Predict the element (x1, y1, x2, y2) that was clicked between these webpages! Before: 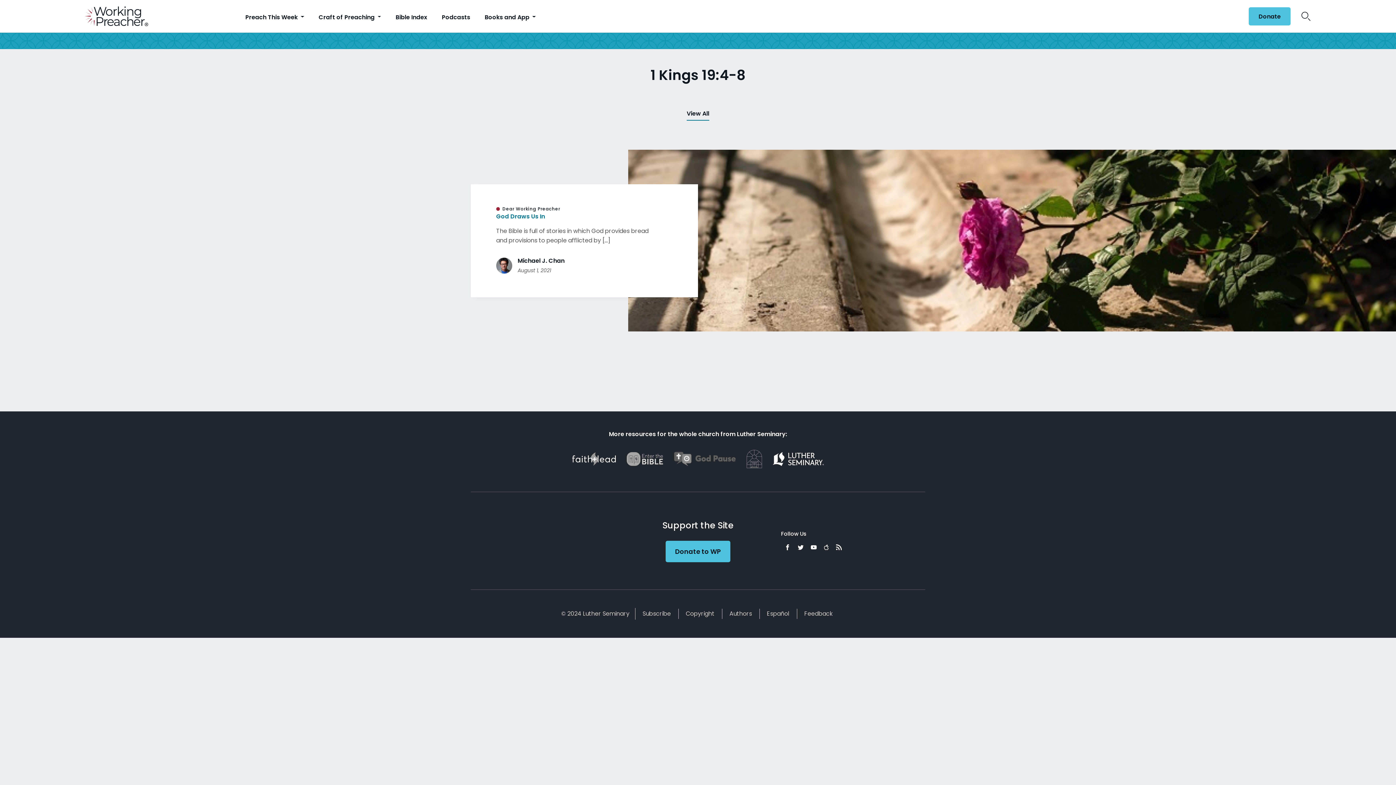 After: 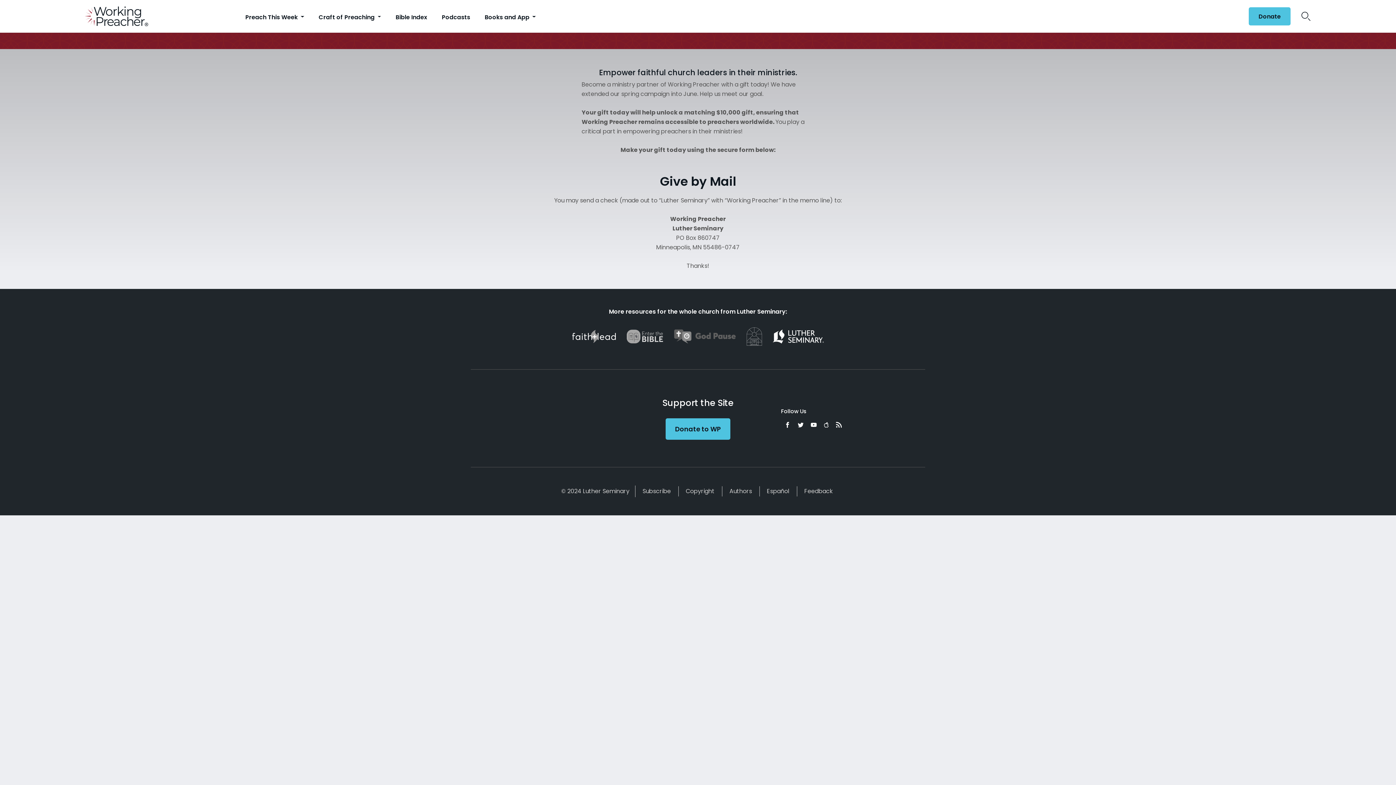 Action: label: Donate bbox: (1249, 7, 1290, 25)